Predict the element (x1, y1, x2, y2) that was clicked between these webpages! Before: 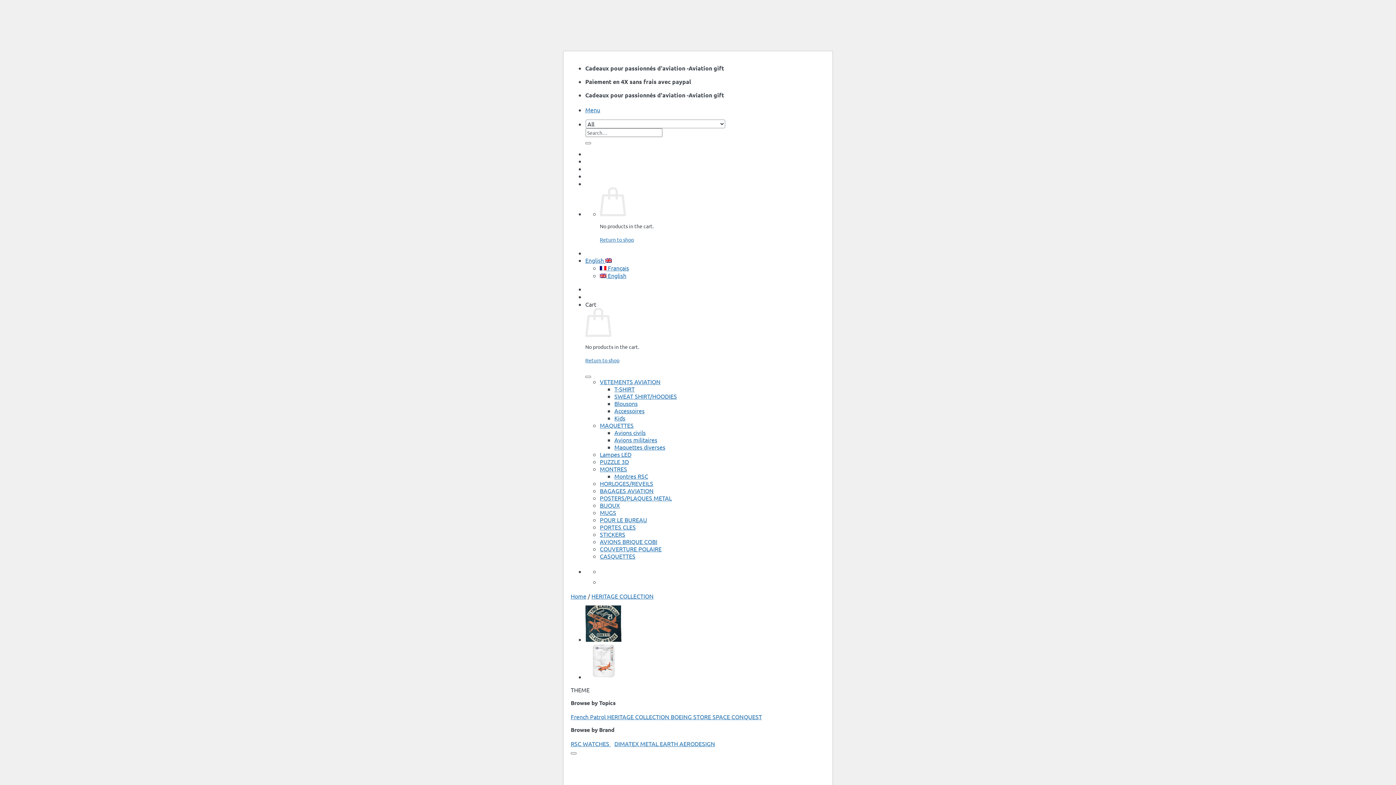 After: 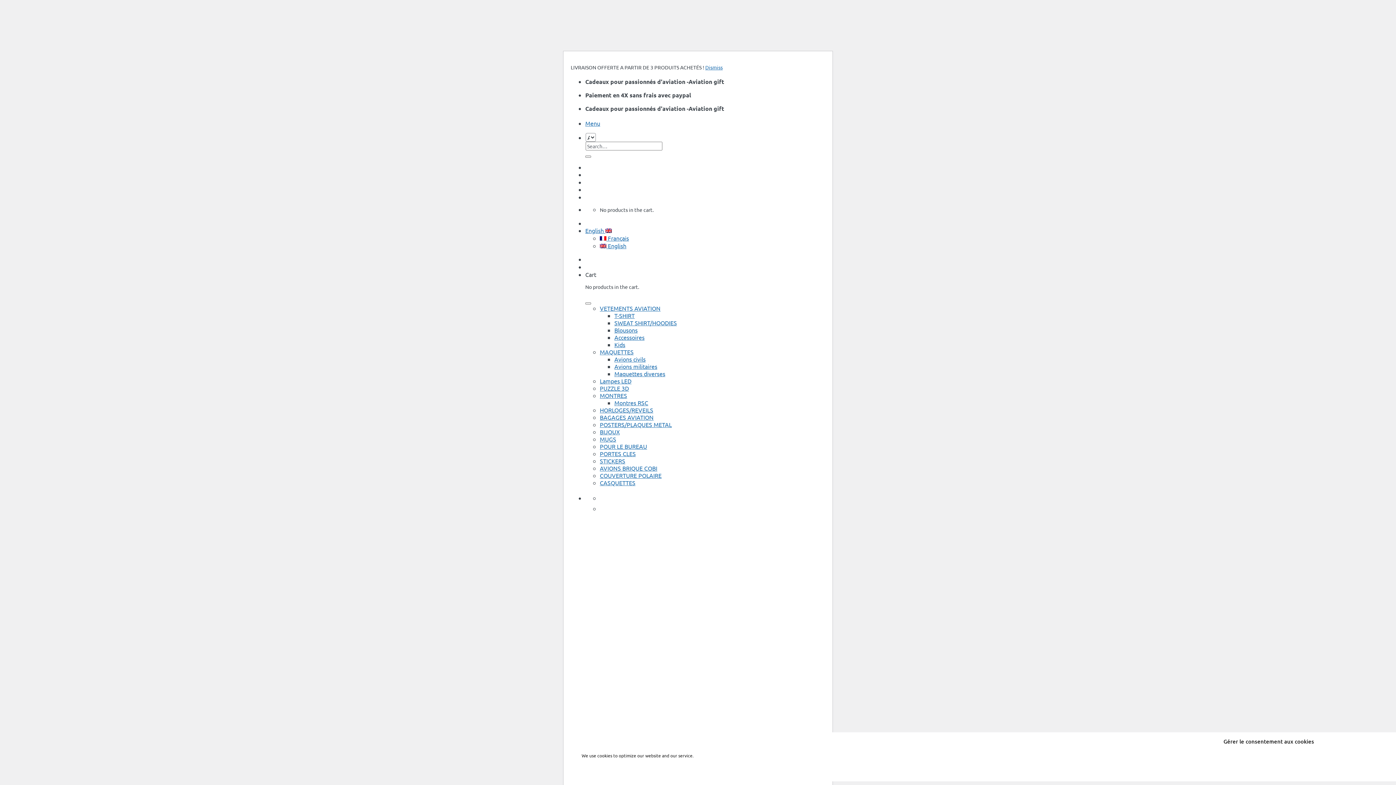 Action: bbox: (570, 740, 610, 747) label: RSC WATCHES 